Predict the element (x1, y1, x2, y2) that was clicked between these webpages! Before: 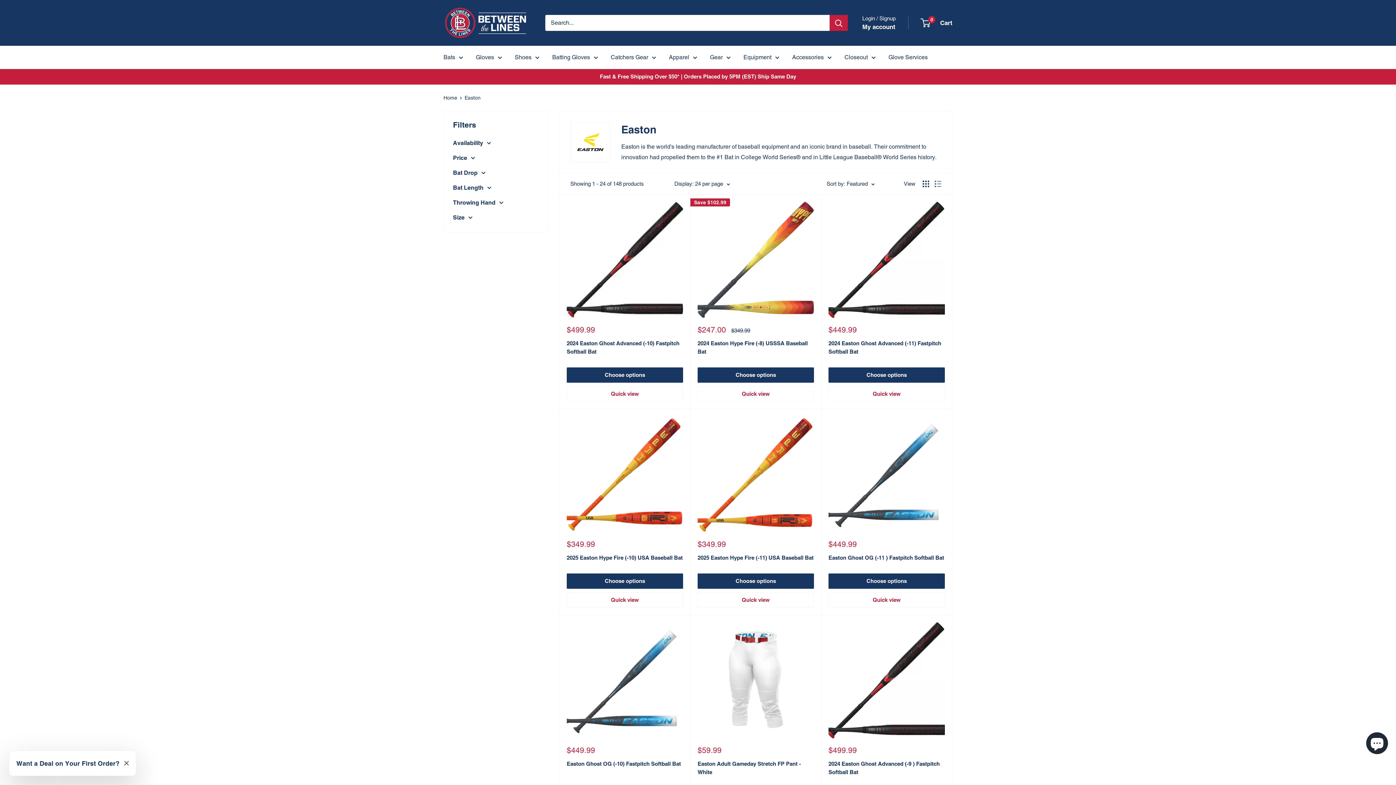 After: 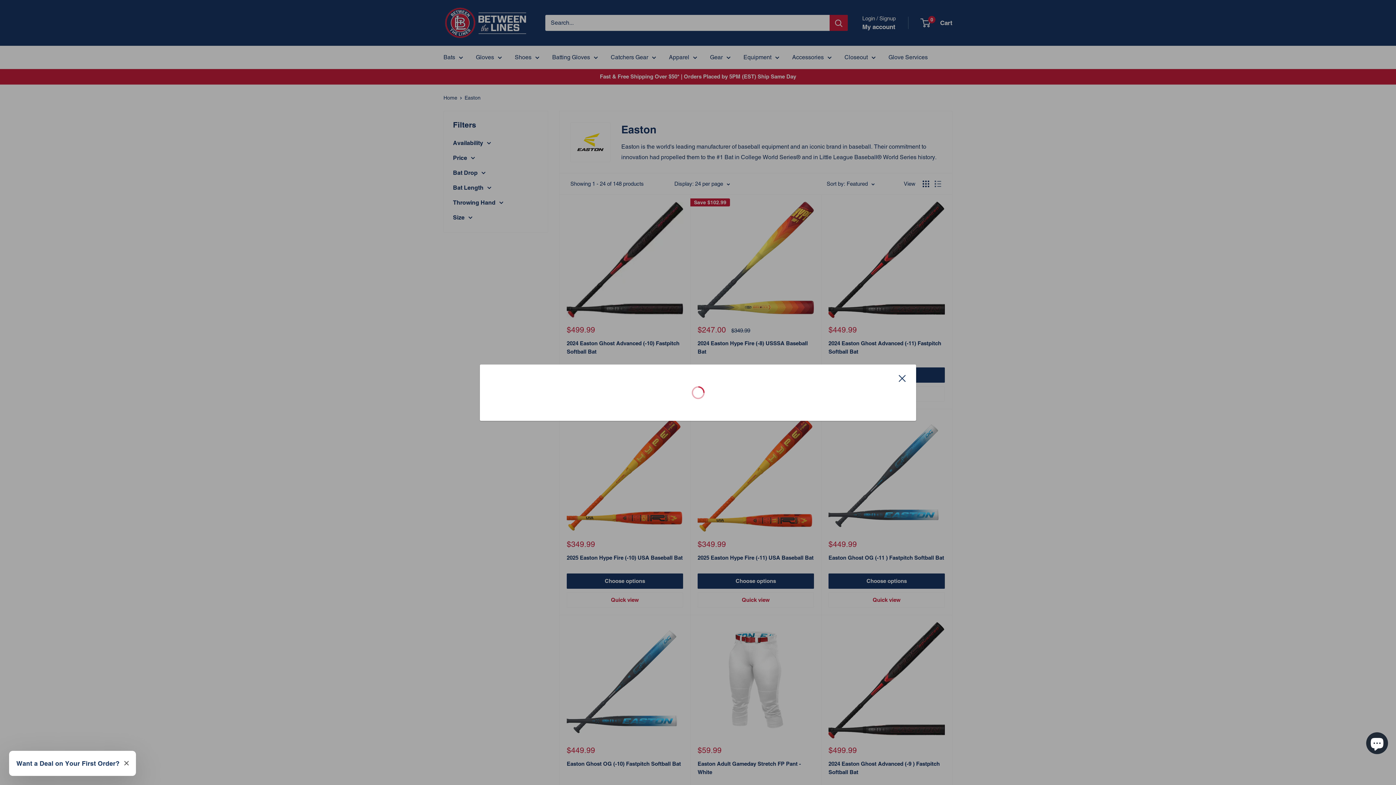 Action: label: Quick view bbox: (828, 386, 945, 401)